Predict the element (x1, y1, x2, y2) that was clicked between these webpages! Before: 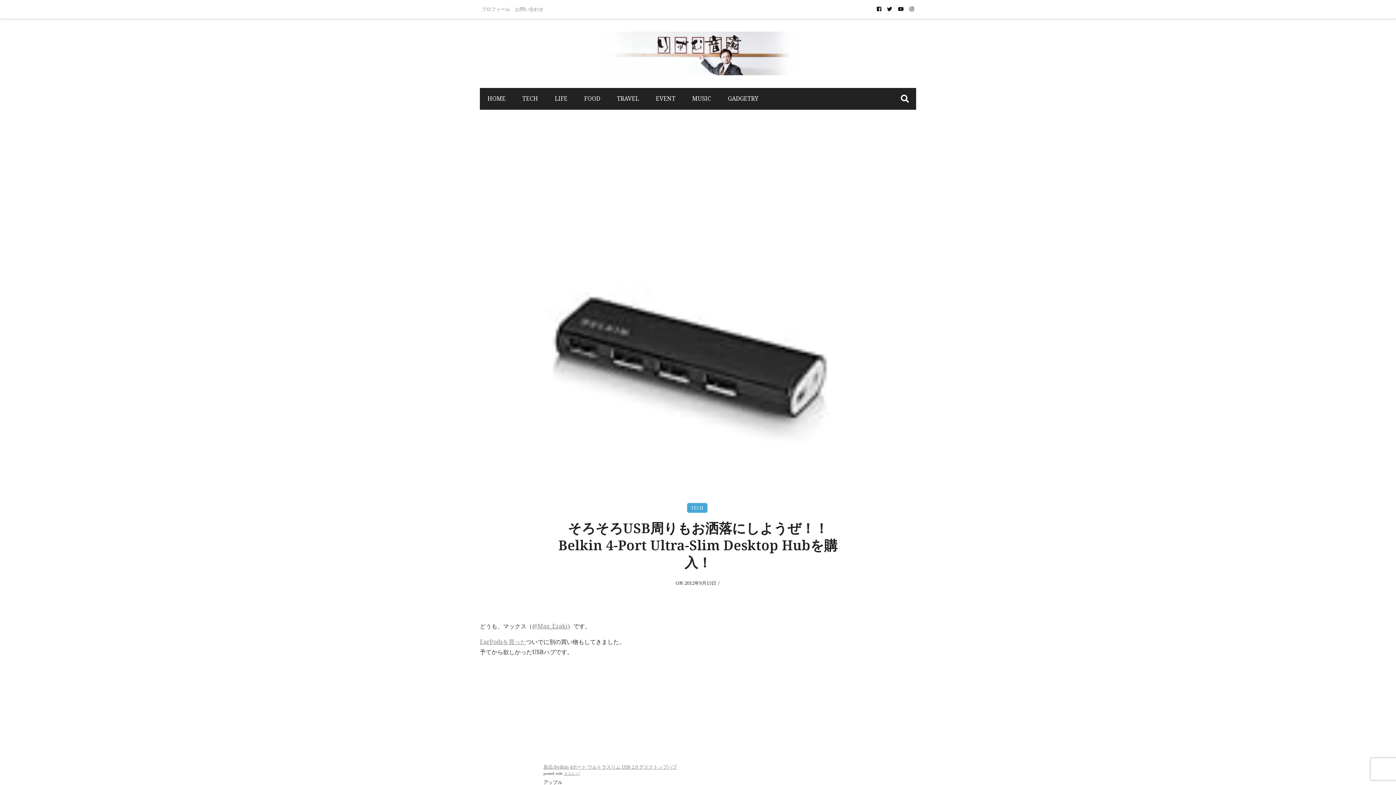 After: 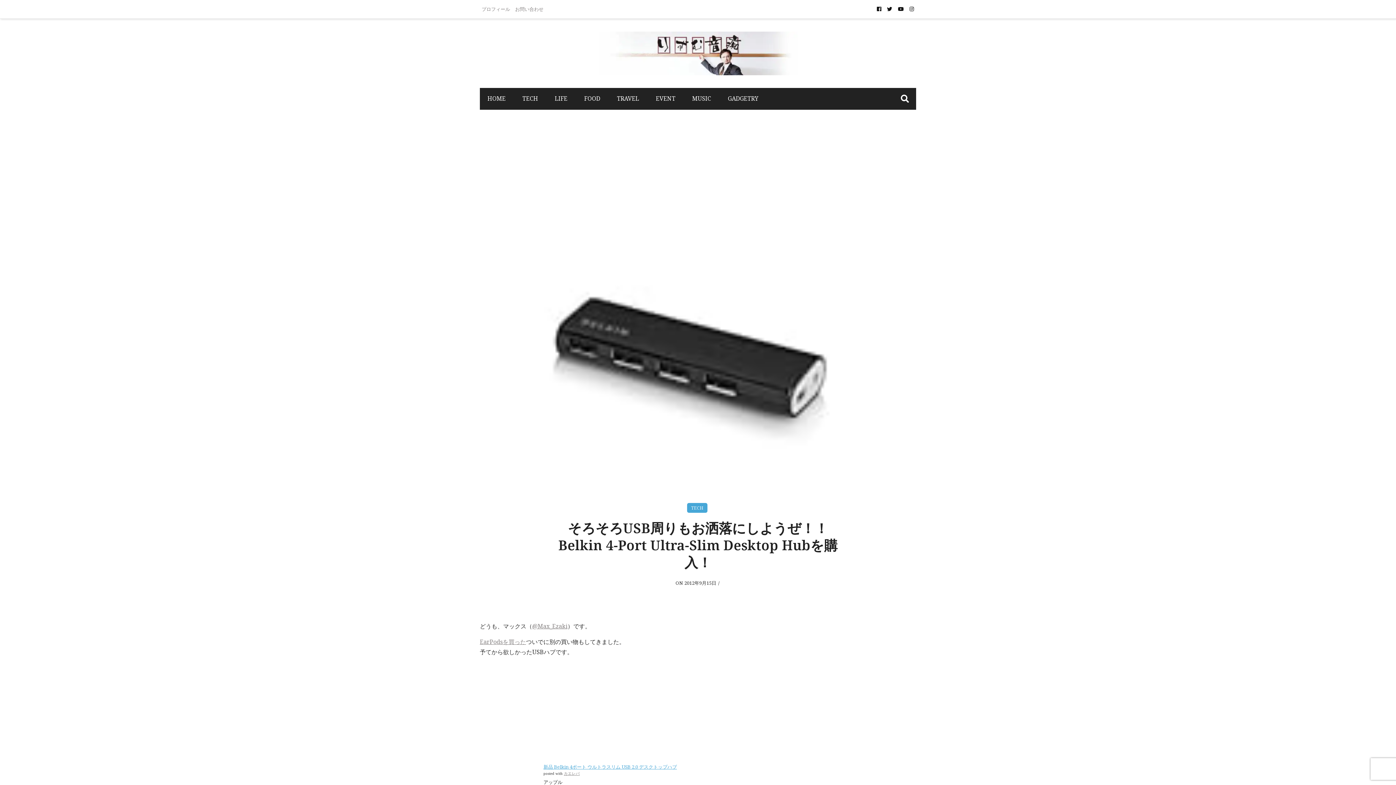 Action: bbox: (543, 764, 677, 770) label: 新品 Belkin 4ポート ウルトラスリム USB 2.0 デスクトップハブ